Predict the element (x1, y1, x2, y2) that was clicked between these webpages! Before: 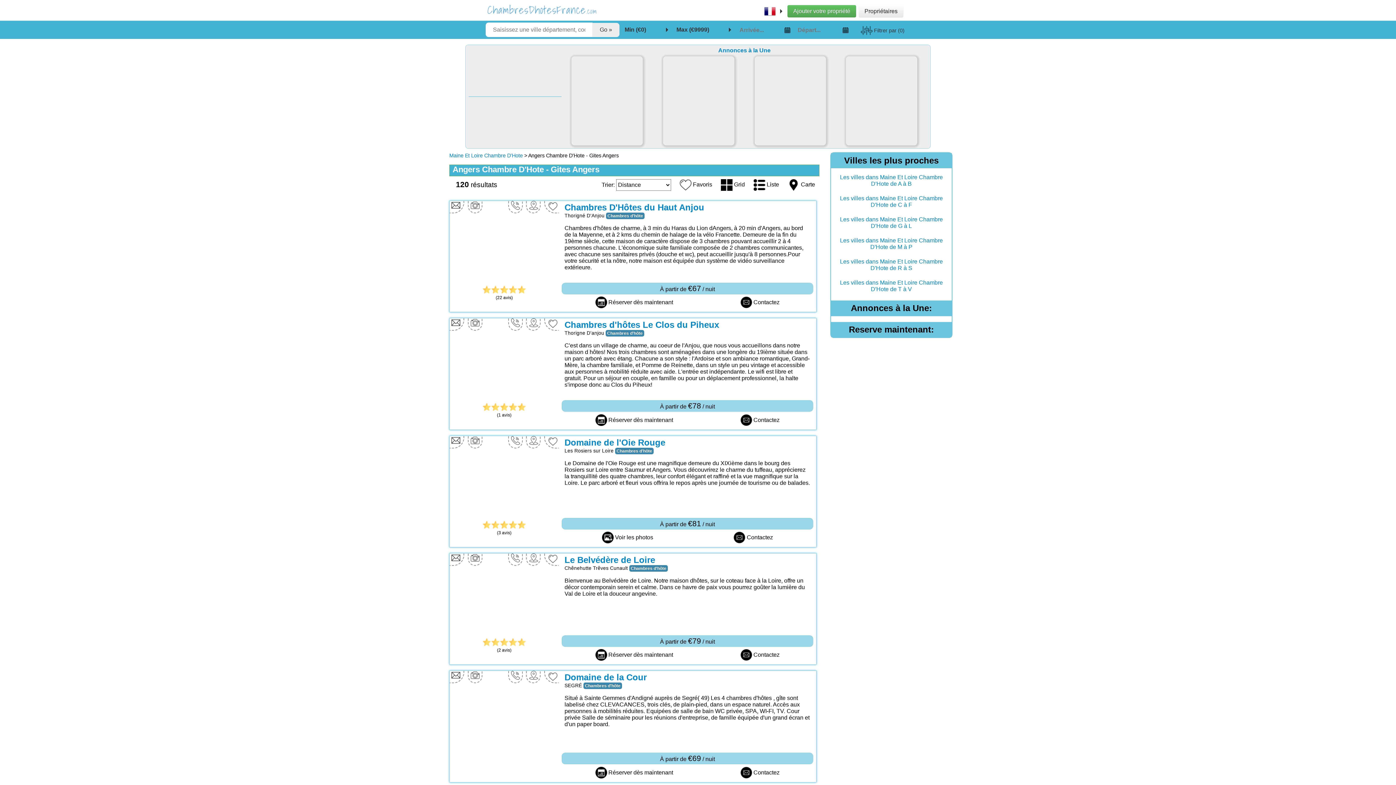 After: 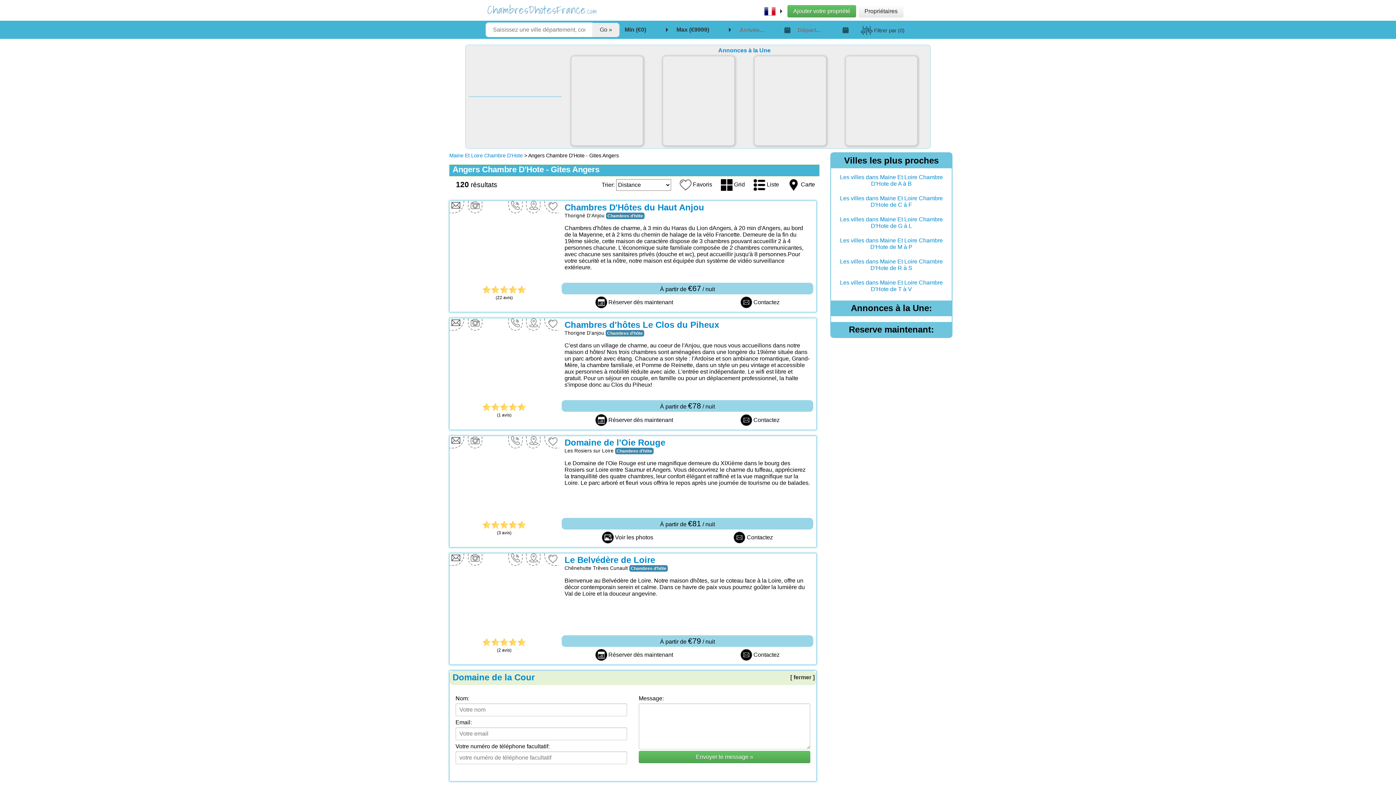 Action: bbox: (740, 767, 779, 778) label: Contactez